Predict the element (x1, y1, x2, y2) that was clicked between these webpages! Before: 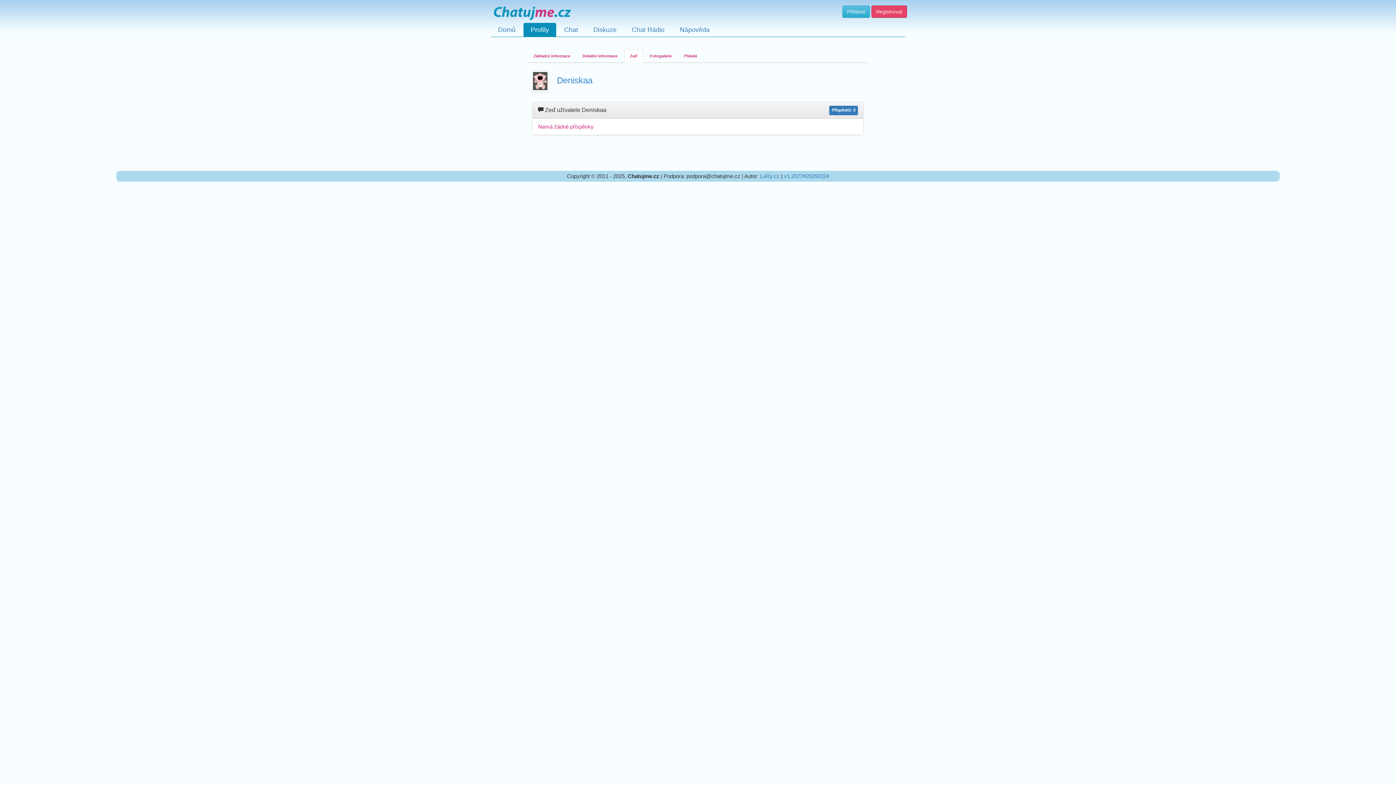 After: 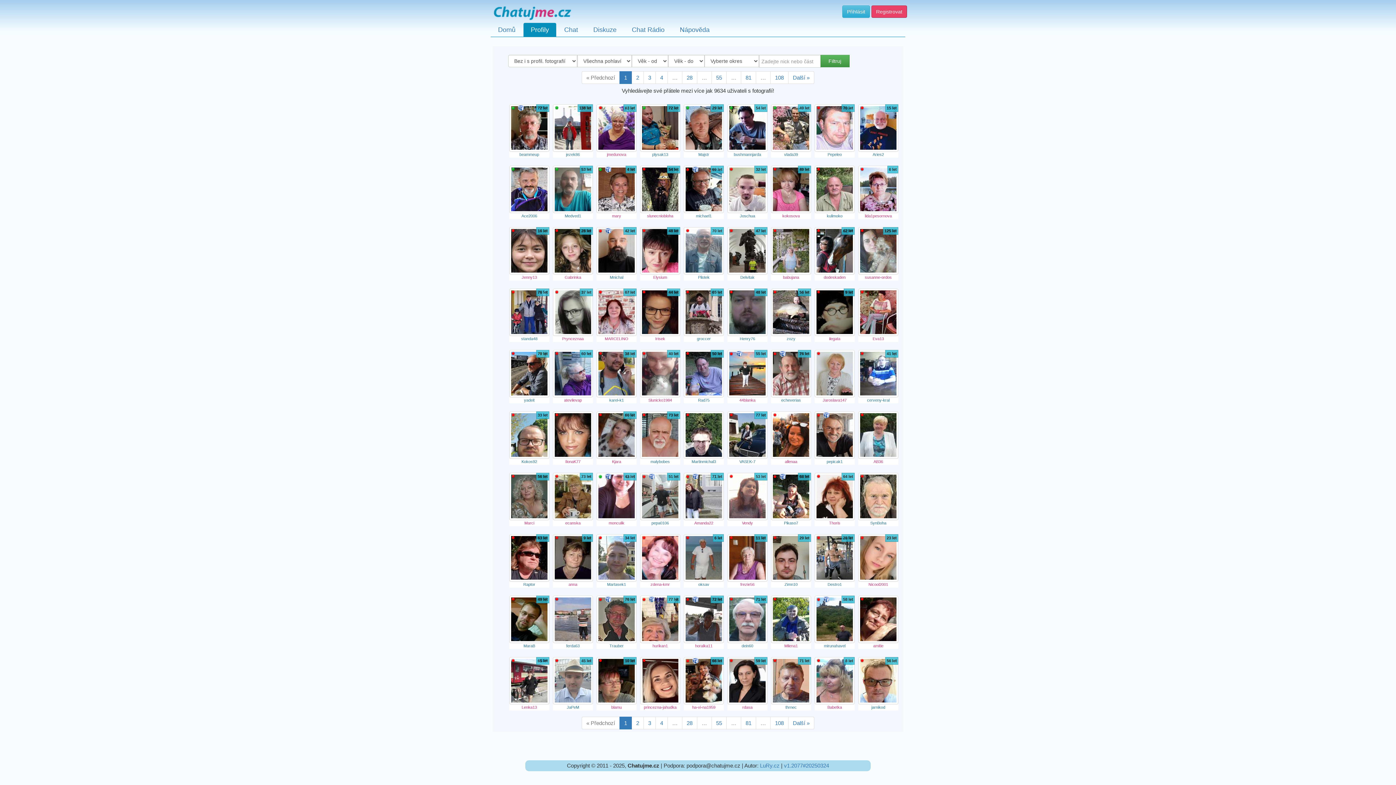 Action: bbox: (523, 22, 556, 36) label: Profily